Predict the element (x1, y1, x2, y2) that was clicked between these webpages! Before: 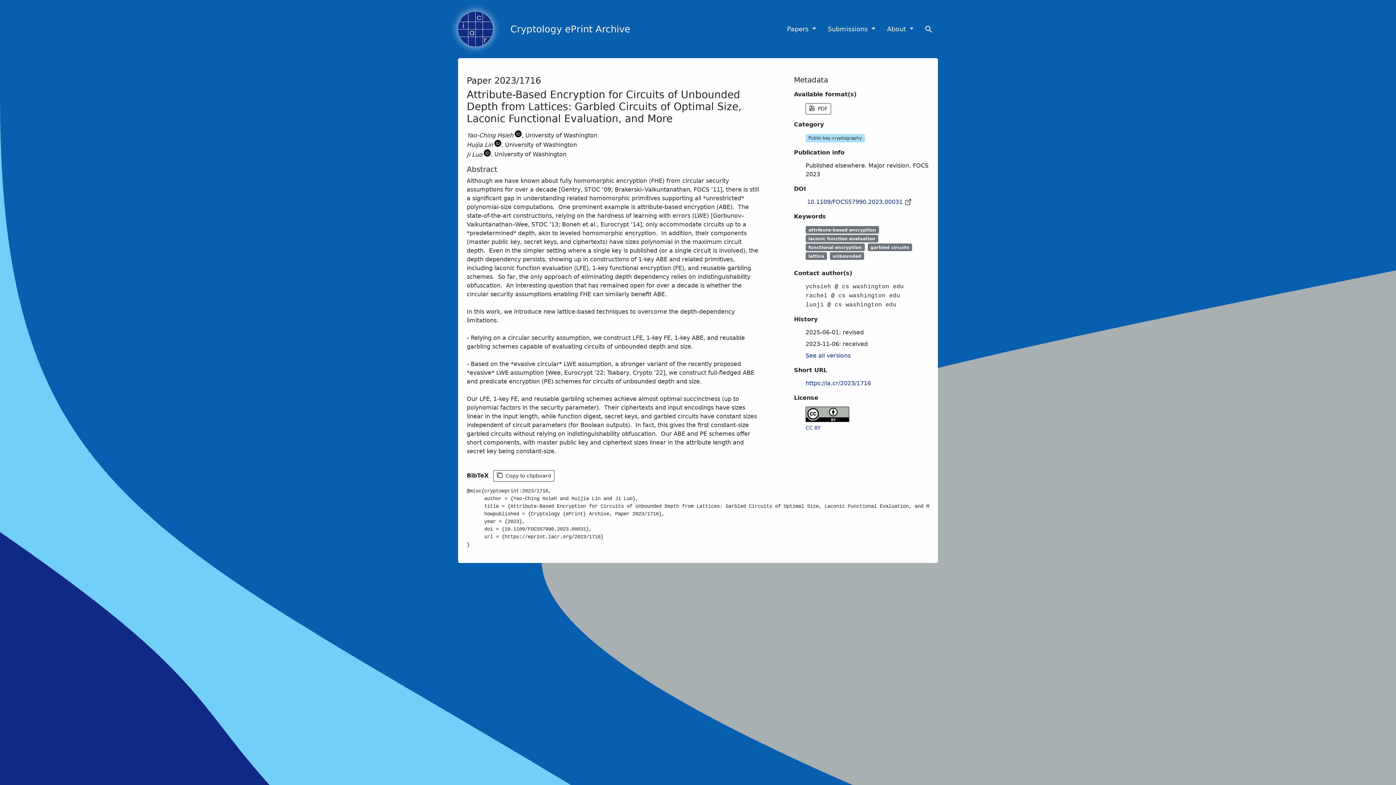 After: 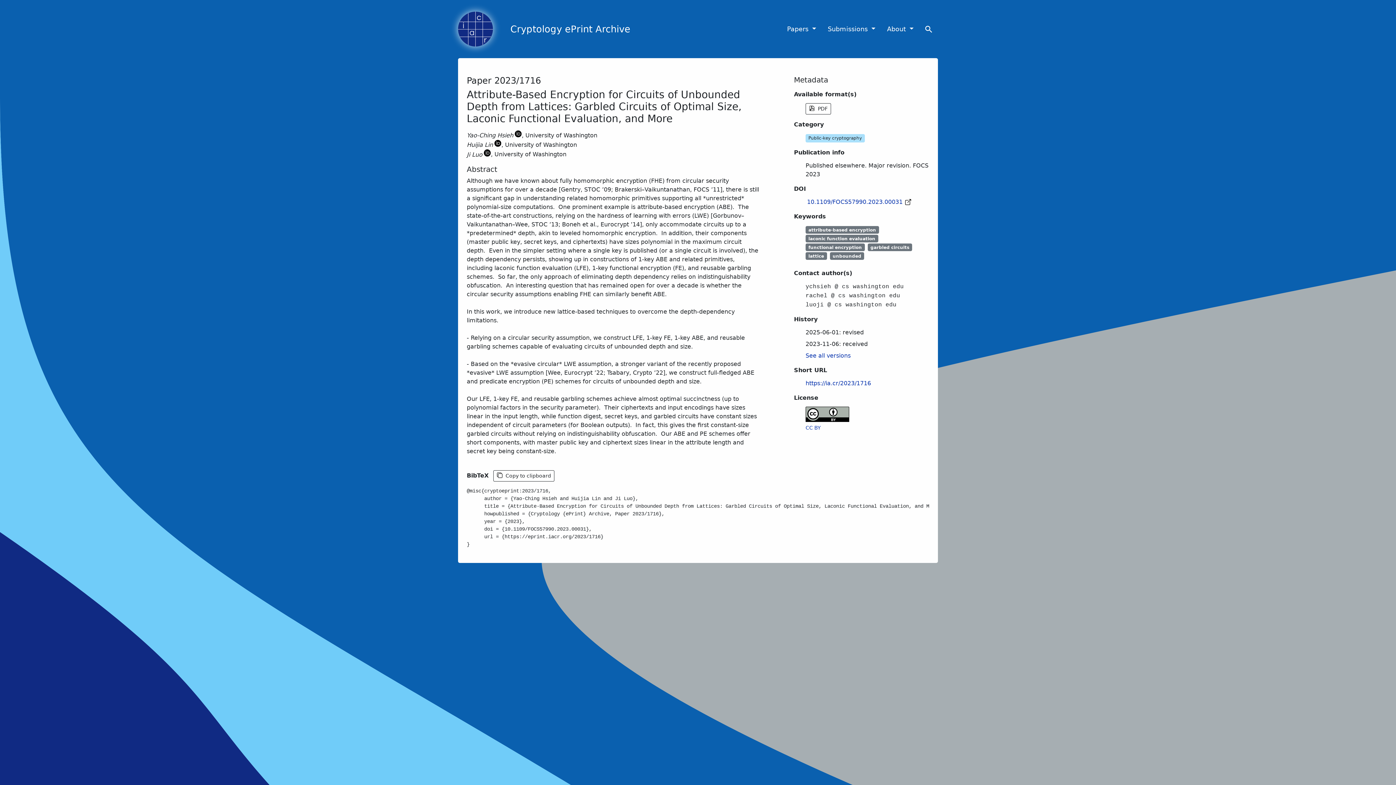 Action: bbox: (805, 379, 871, 386) label: https://ia.cr/2023/1716